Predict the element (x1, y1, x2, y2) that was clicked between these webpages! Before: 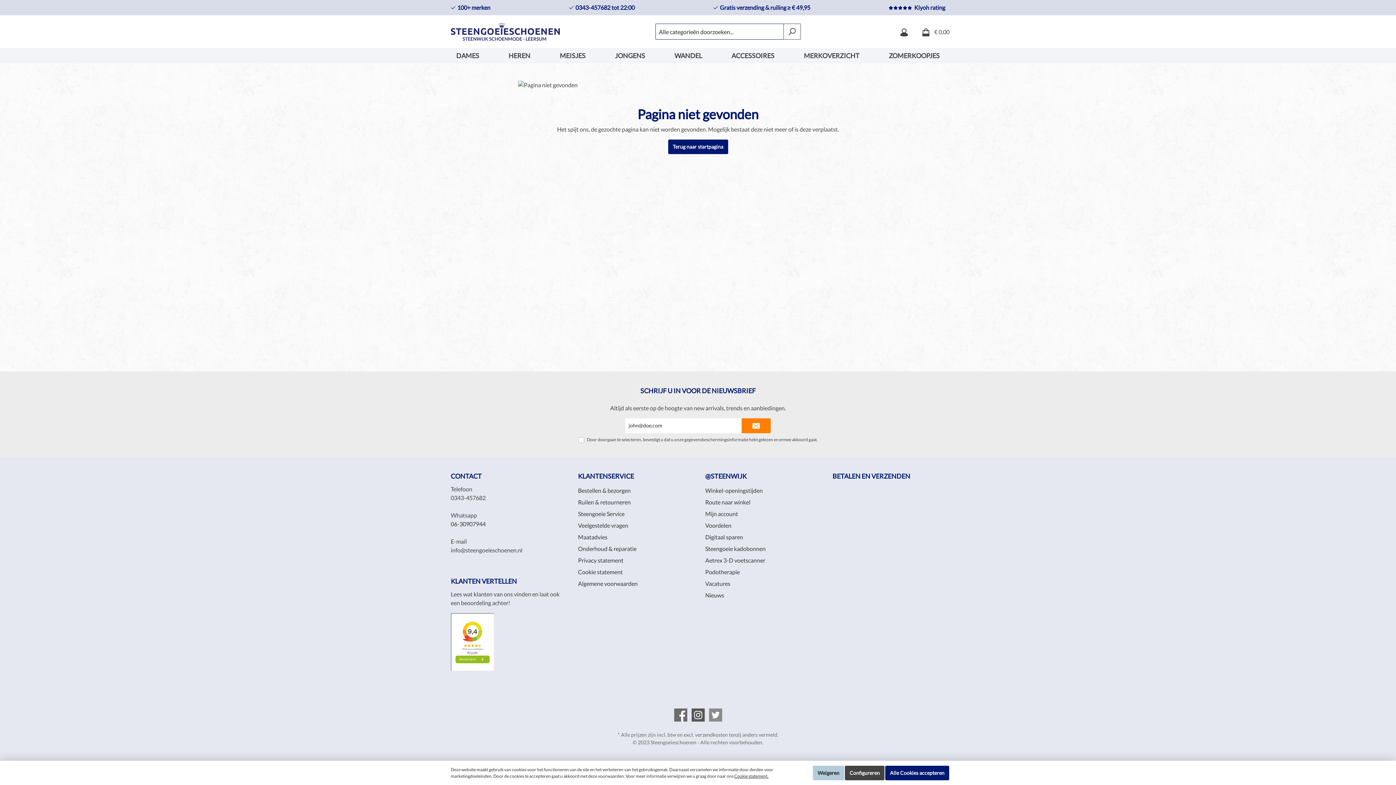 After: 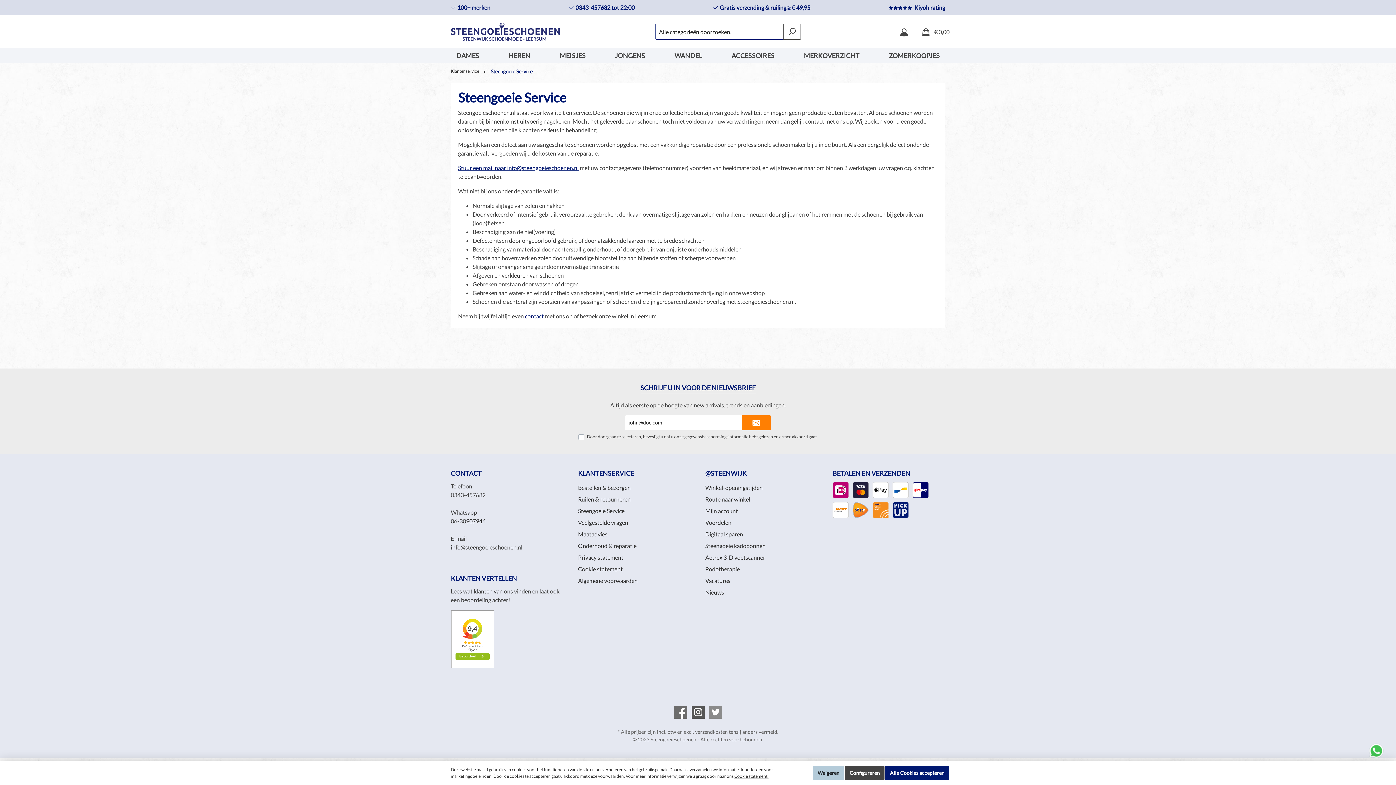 Action: bbox: (578, 510, 624, 517) label: Steengoeie Service